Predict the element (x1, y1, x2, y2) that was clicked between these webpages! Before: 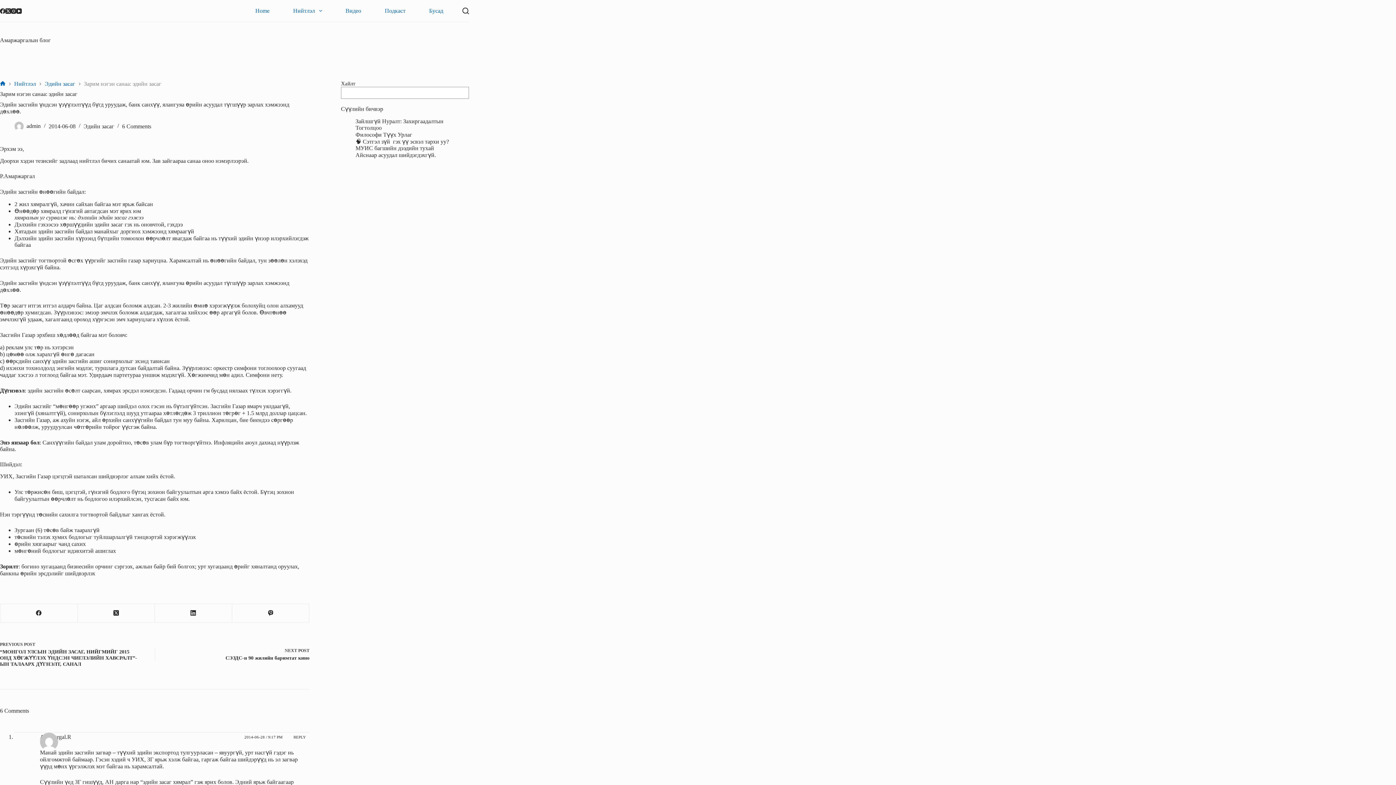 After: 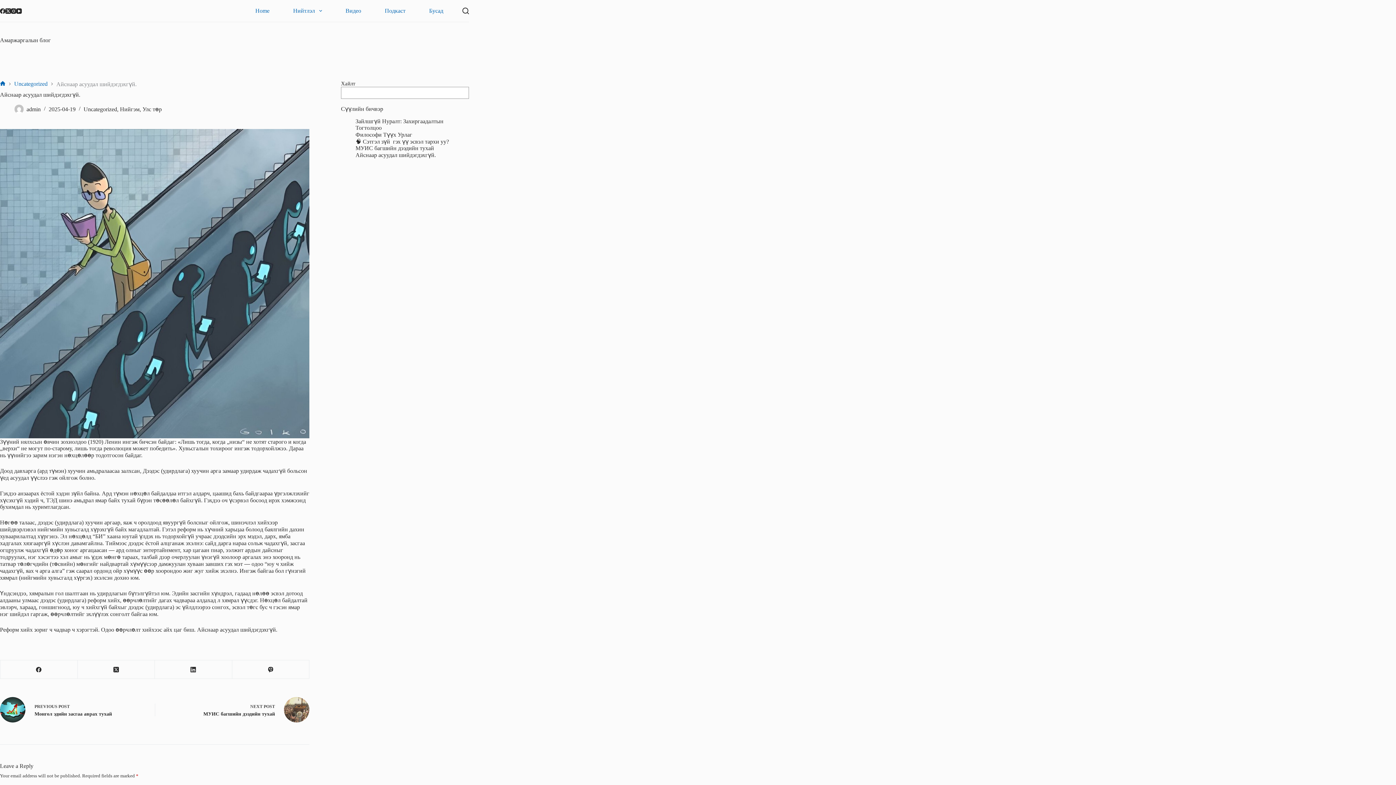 Action: label: Айснаар асуудал шийдэгдэхгүй. bbox: (355, 151, 436, 158)